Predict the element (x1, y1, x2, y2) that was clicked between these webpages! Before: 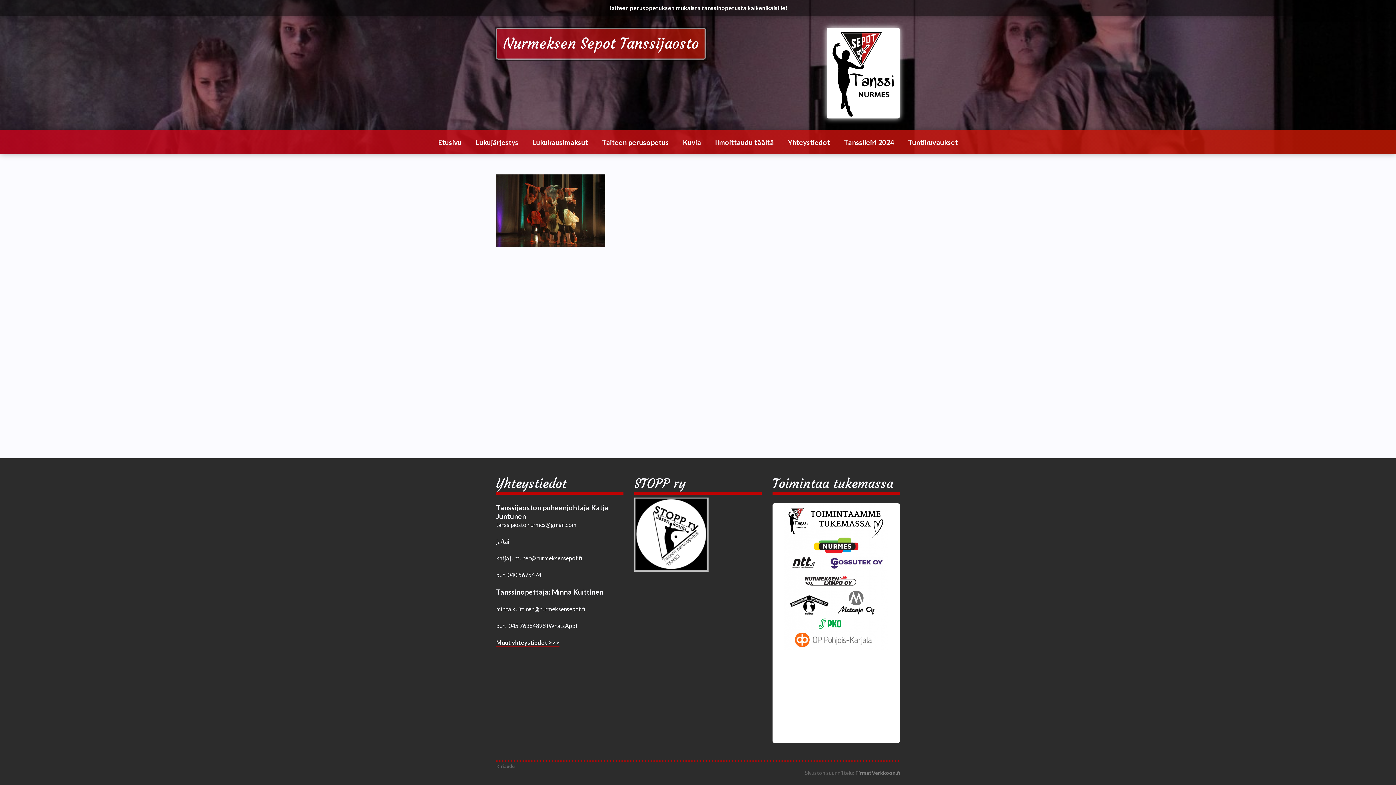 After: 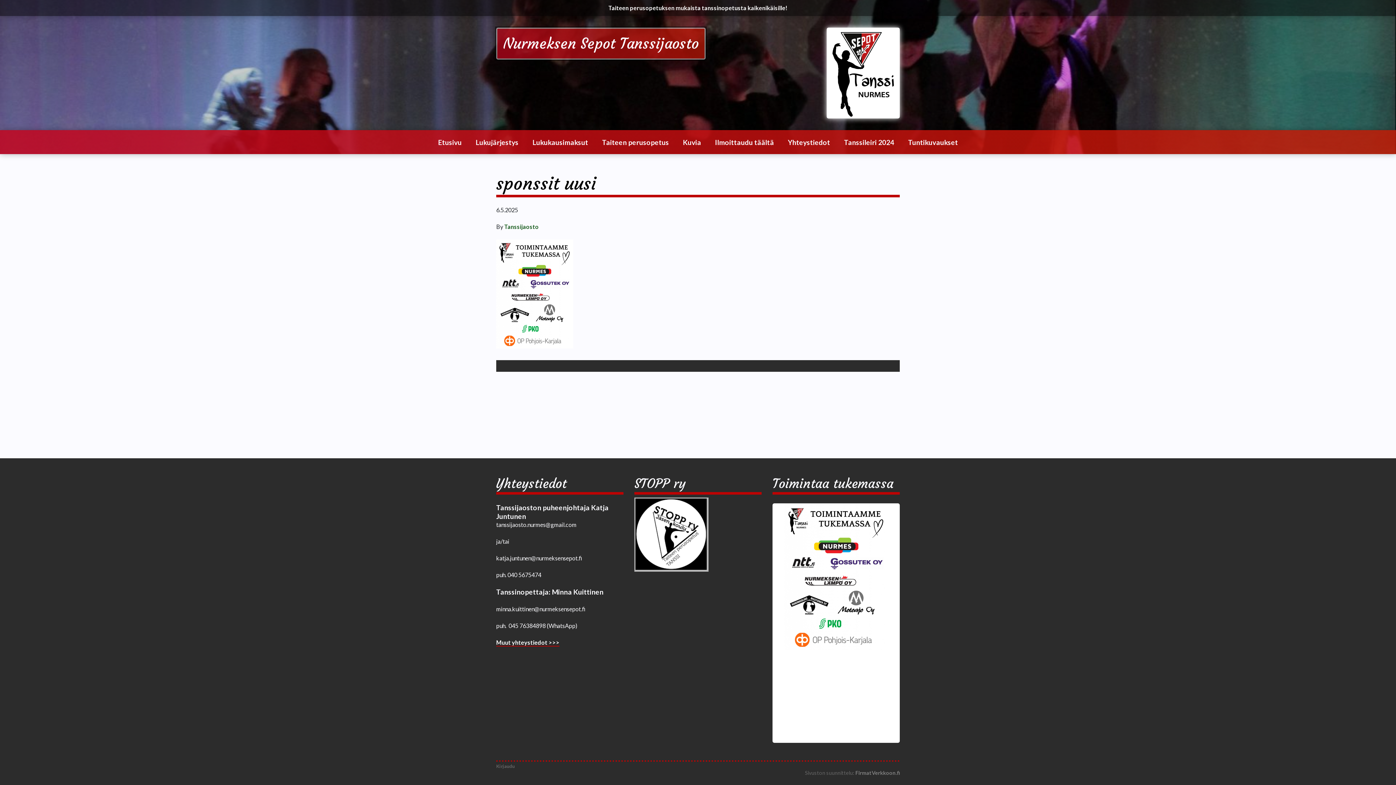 Action: bbox: (784, 572, 888, 580)